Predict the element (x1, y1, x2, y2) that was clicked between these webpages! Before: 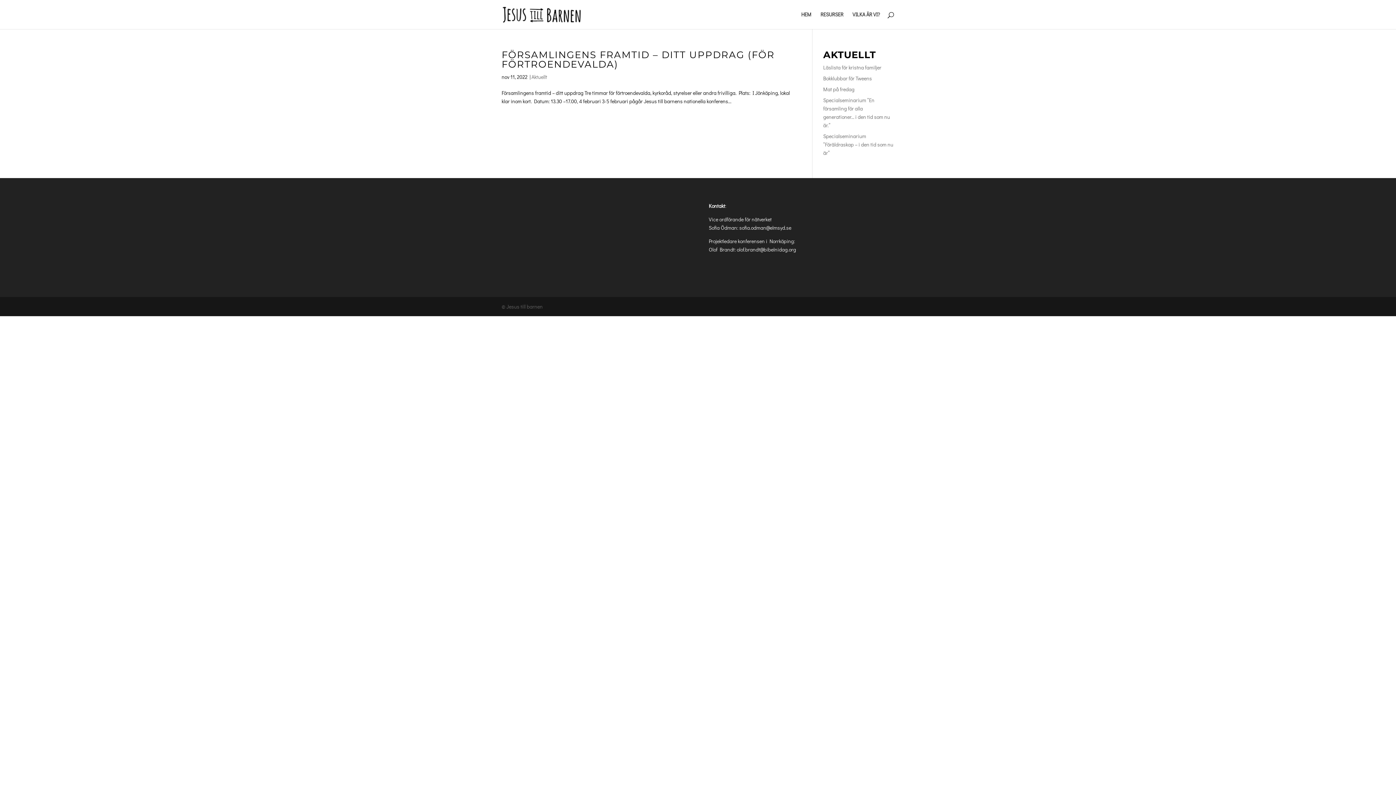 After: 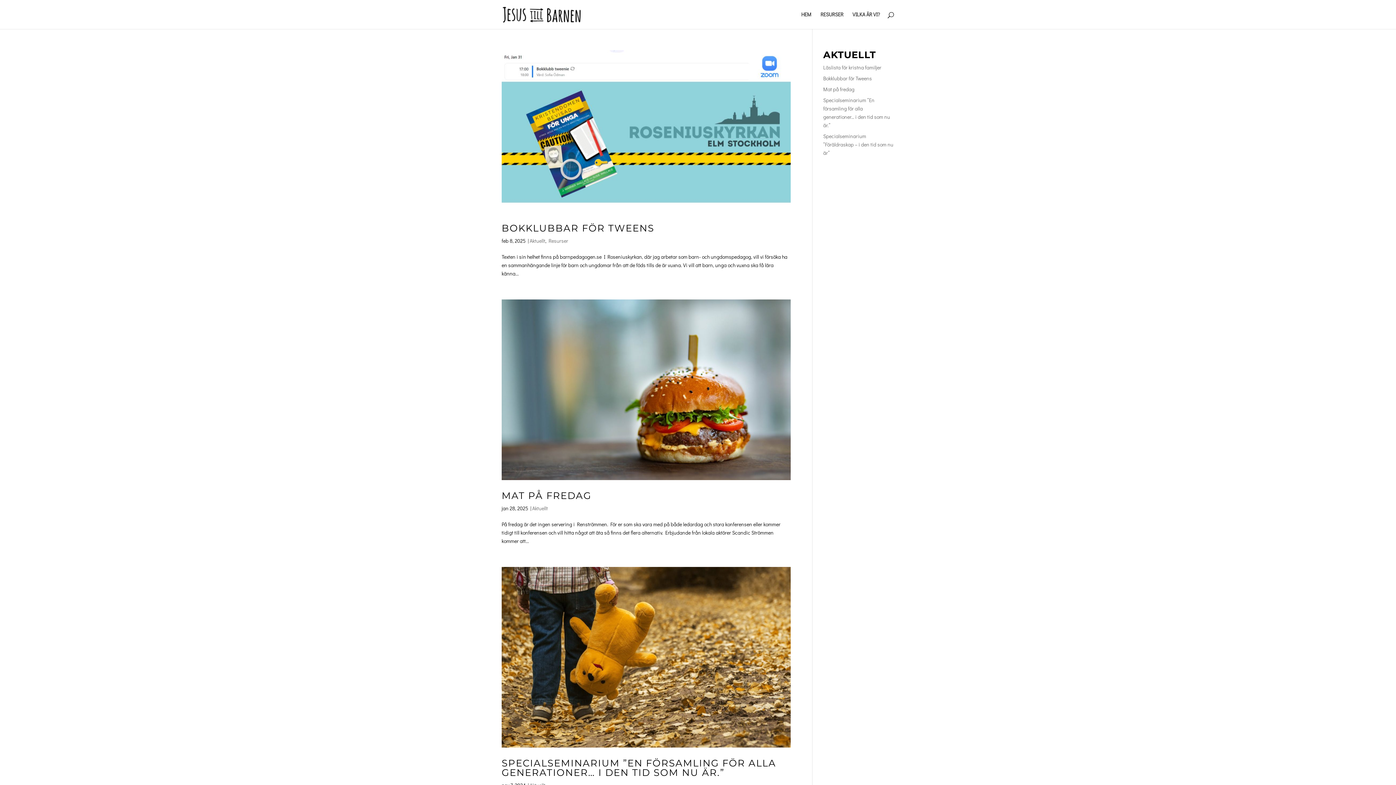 Action: label: Aktuellt bbox: (531, 73, 547, 80)